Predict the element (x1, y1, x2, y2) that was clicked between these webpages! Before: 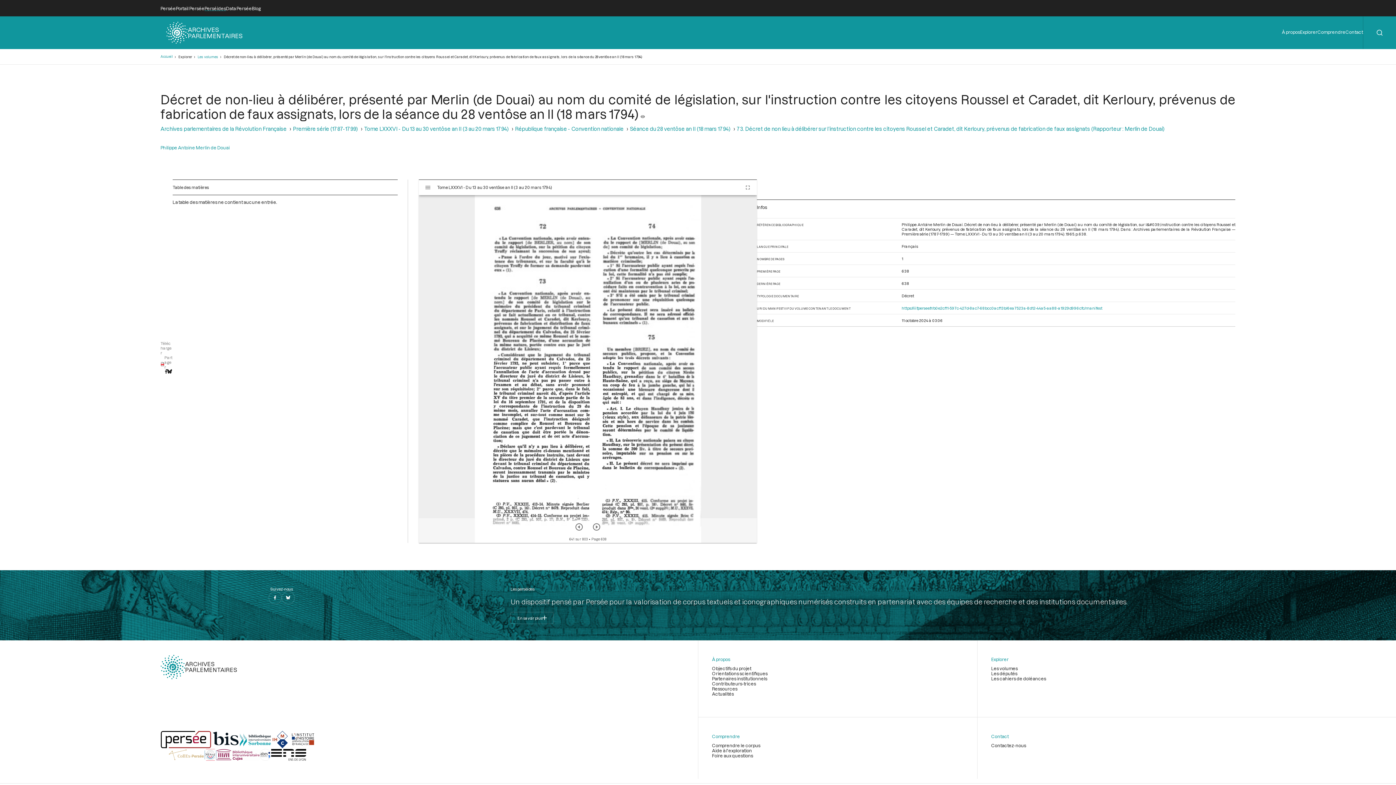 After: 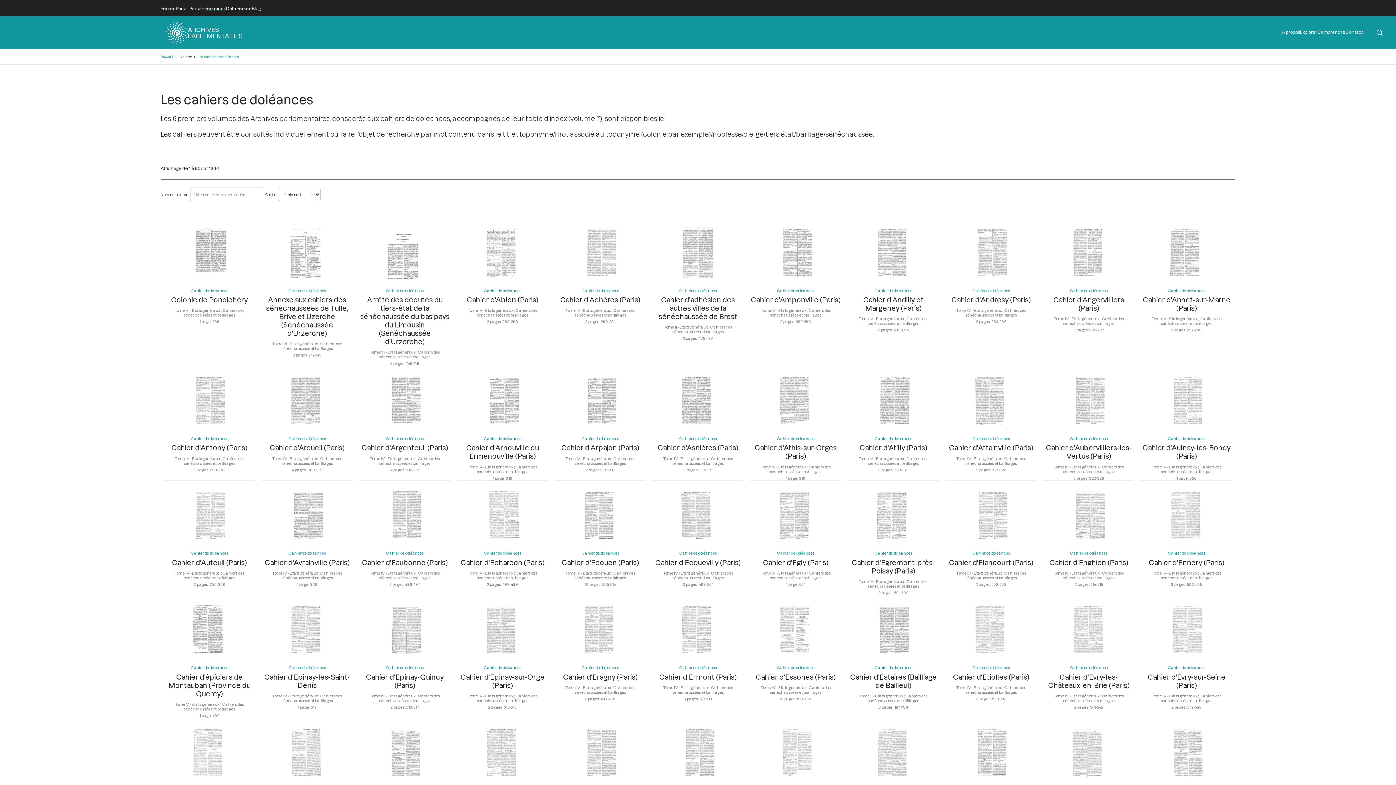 Action: label: Les cahiers de doléances bbox: (991, 676, 1046, 681)